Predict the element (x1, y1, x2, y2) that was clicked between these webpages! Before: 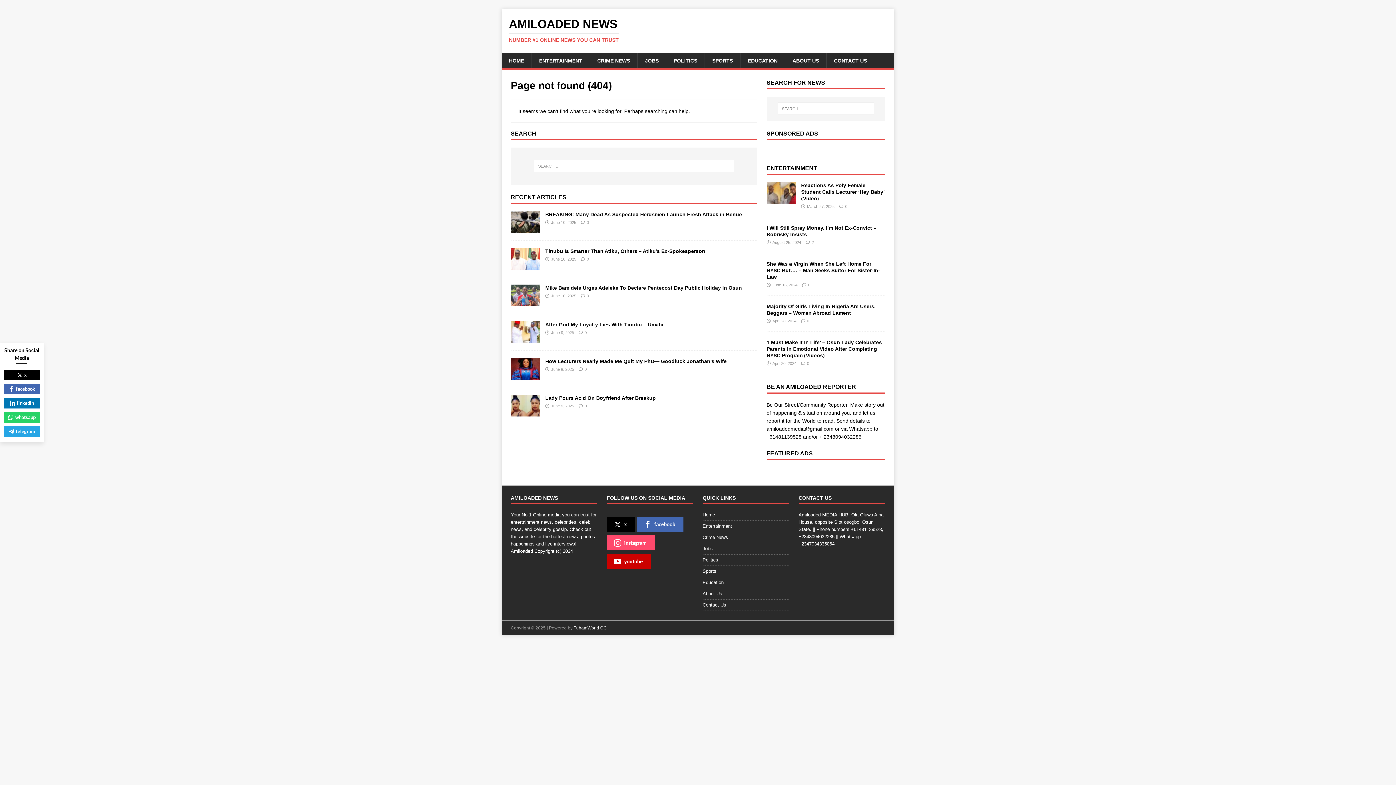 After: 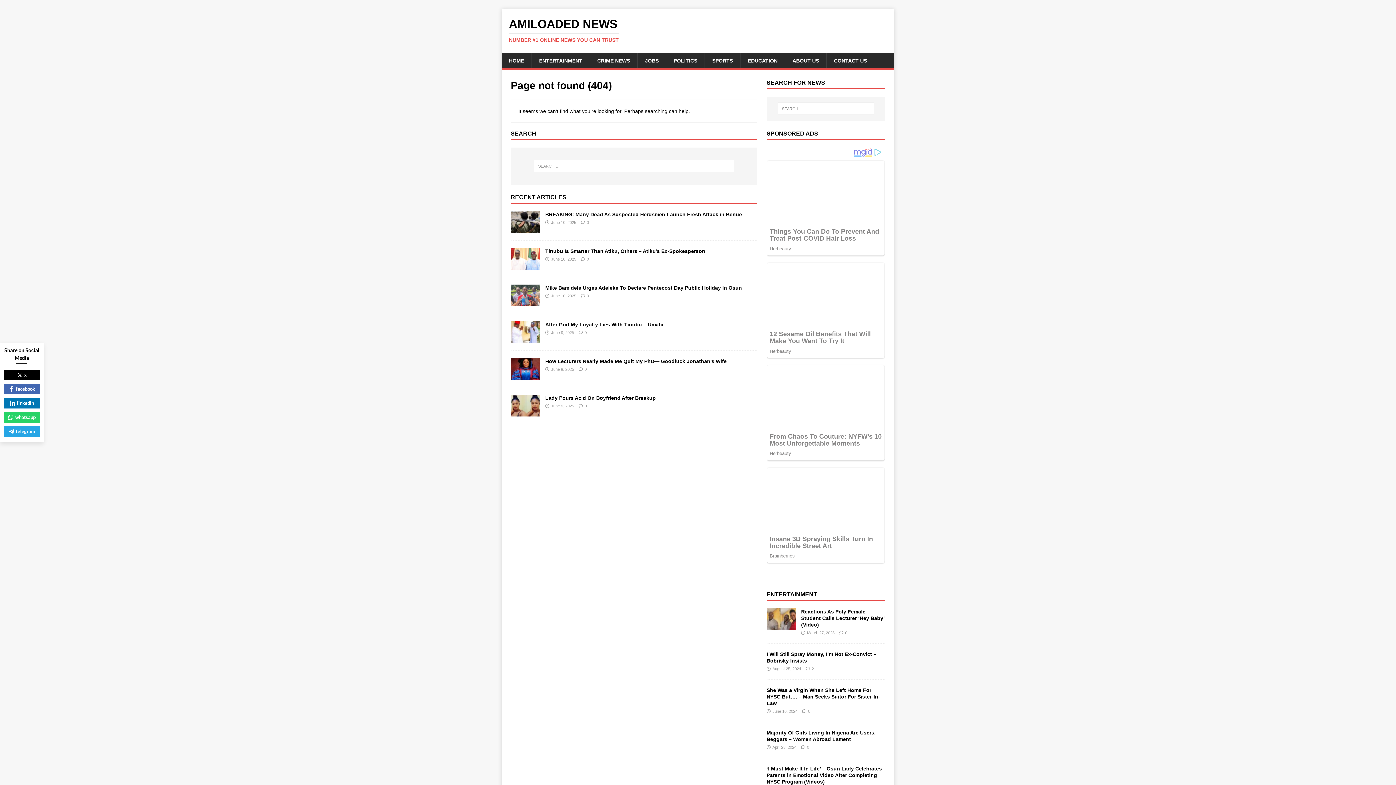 Action: label: x bbox: (606, 516, 635, 531)